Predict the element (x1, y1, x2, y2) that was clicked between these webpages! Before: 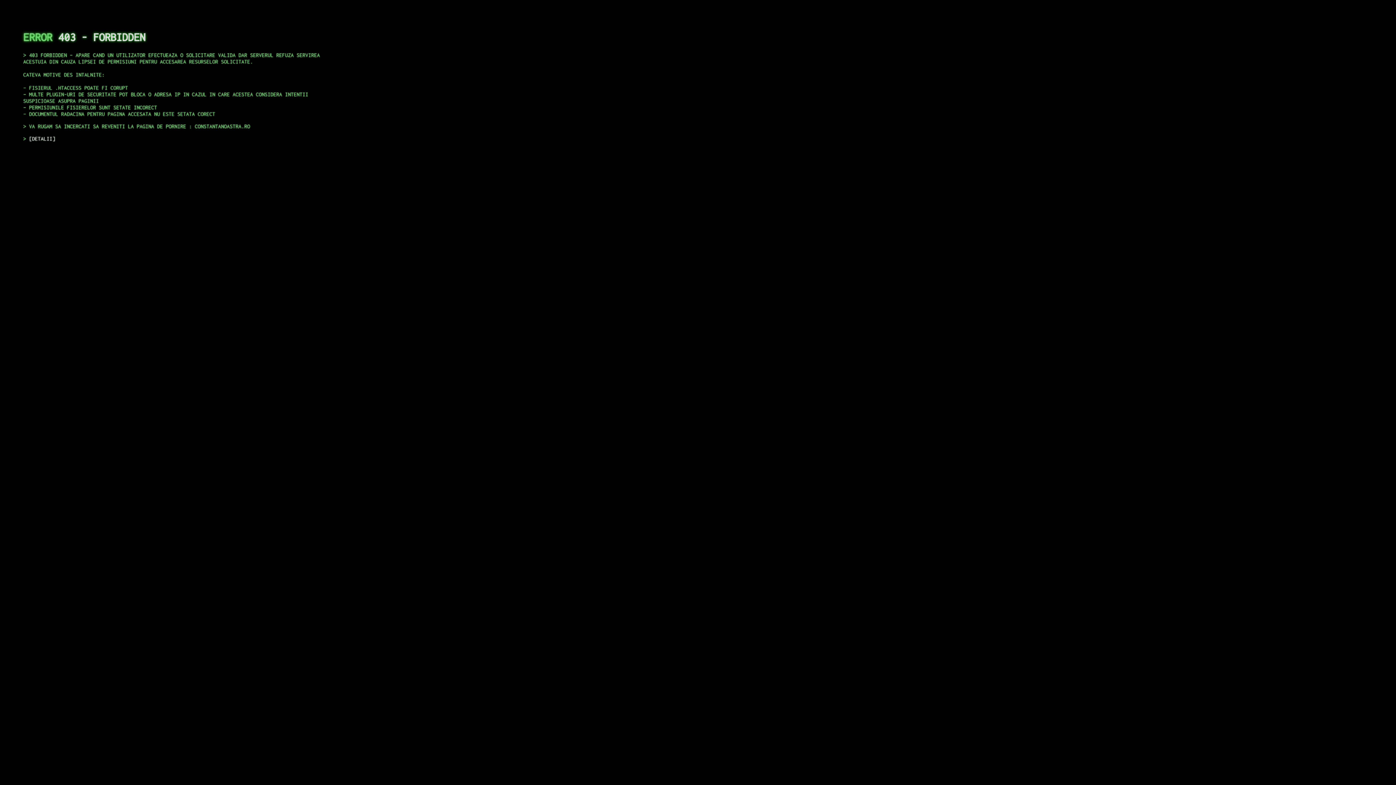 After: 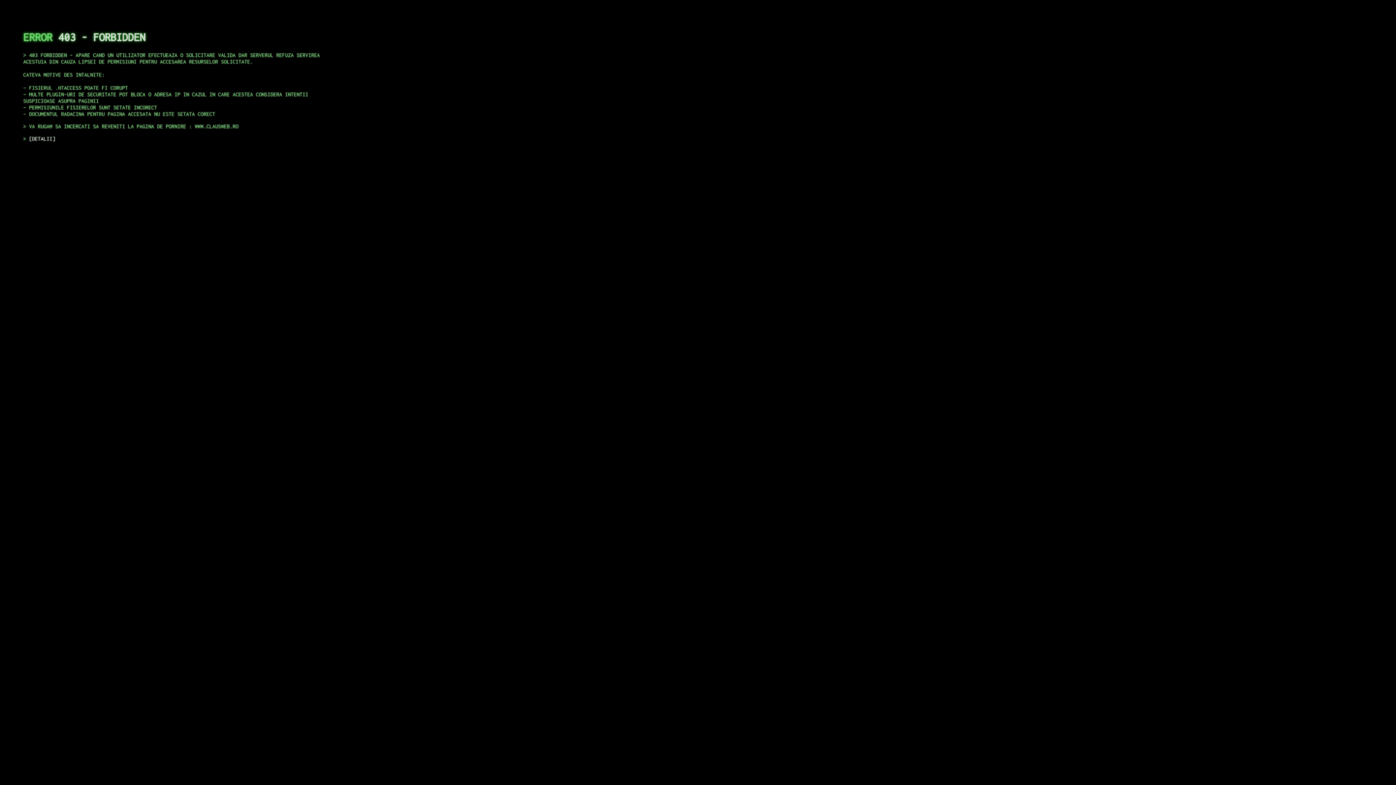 Action: label: DETALII bbox: (29, 135, 55, 141)